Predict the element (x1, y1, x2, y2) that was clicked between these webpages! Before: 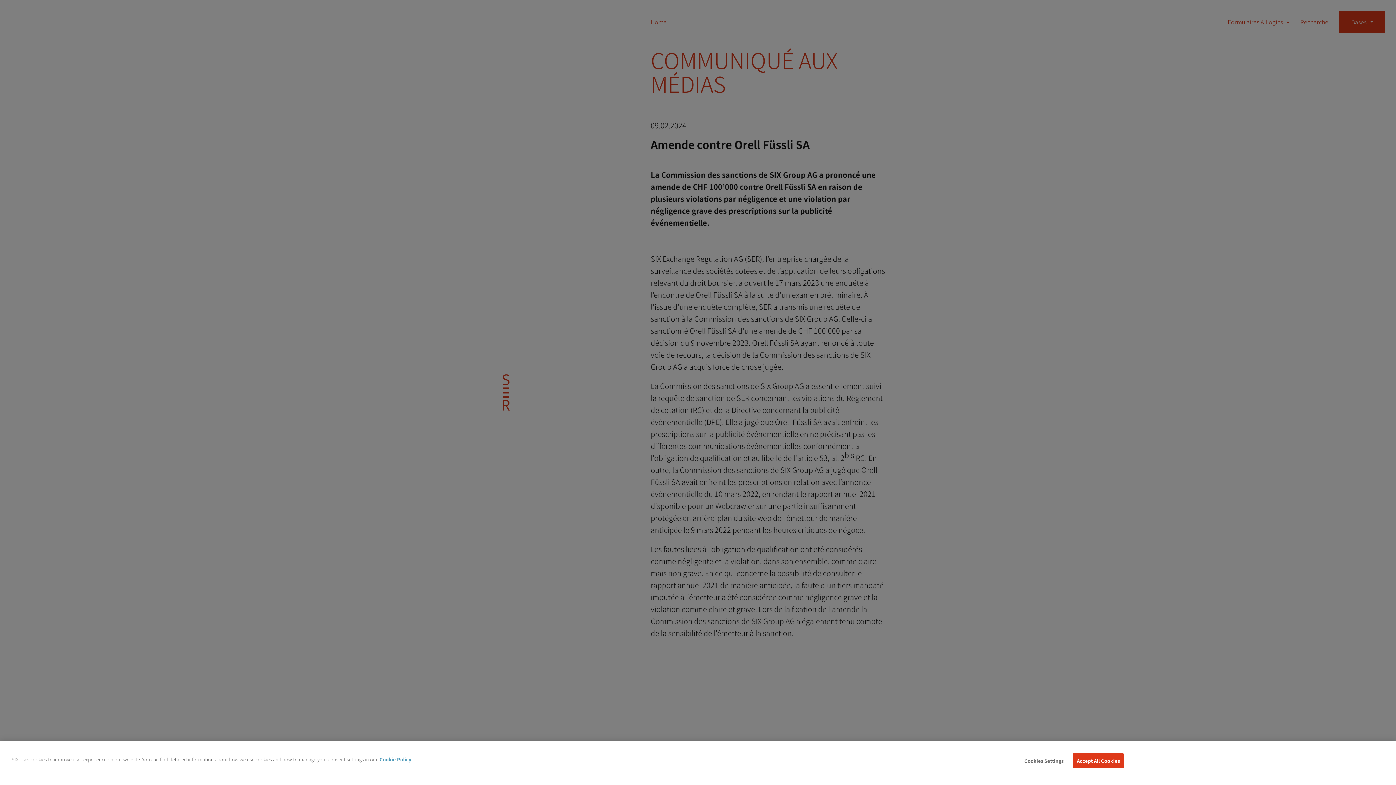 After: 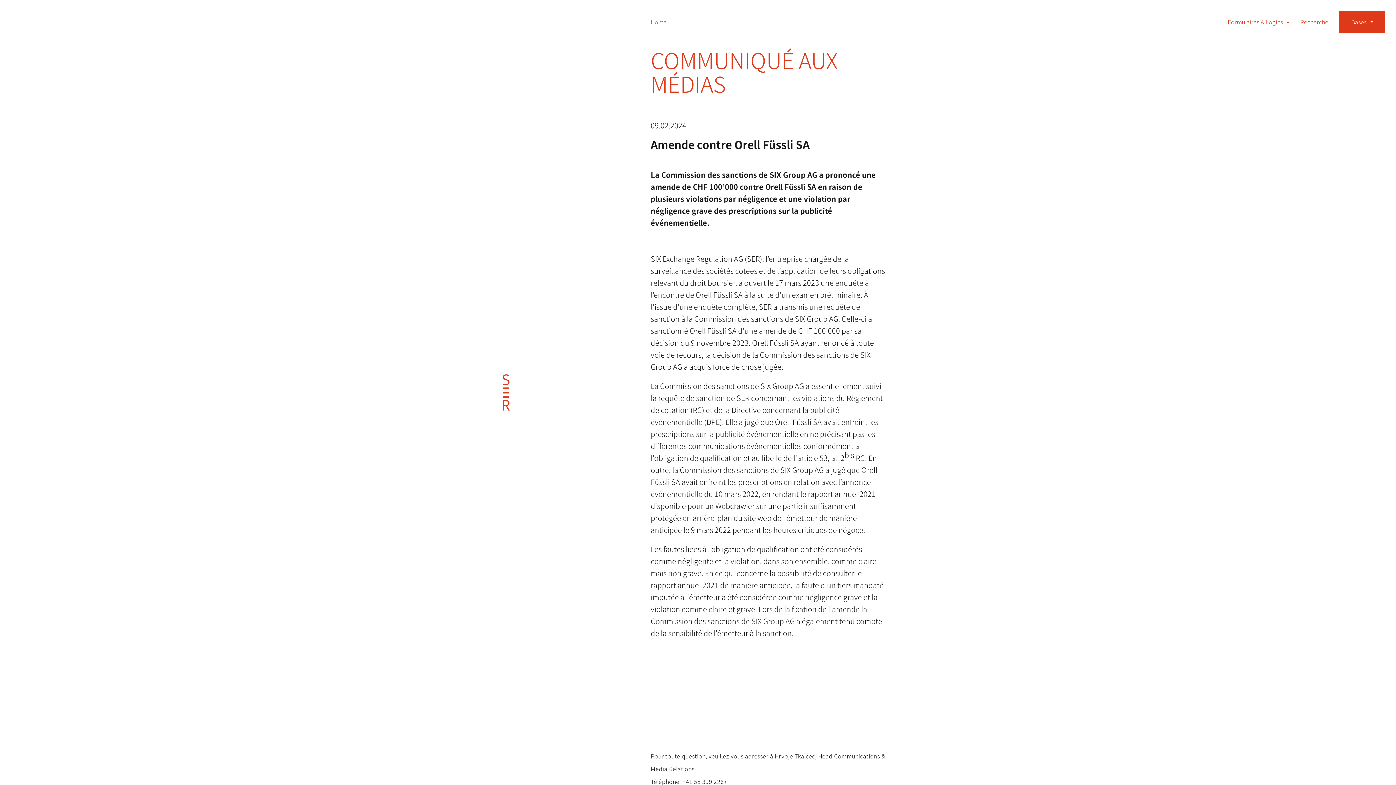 Action: label: Accept All Cookies bbox: (1073, 753, 1124, 768)